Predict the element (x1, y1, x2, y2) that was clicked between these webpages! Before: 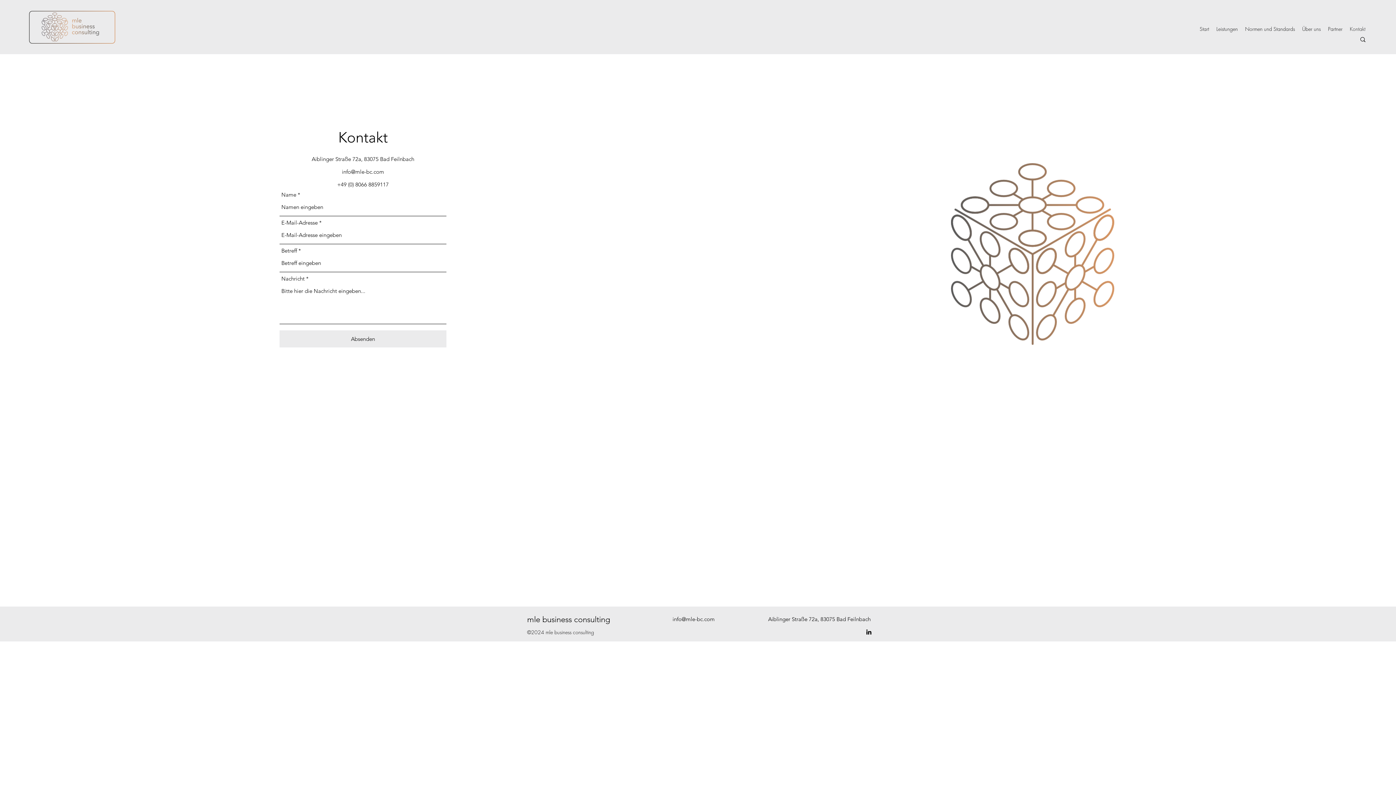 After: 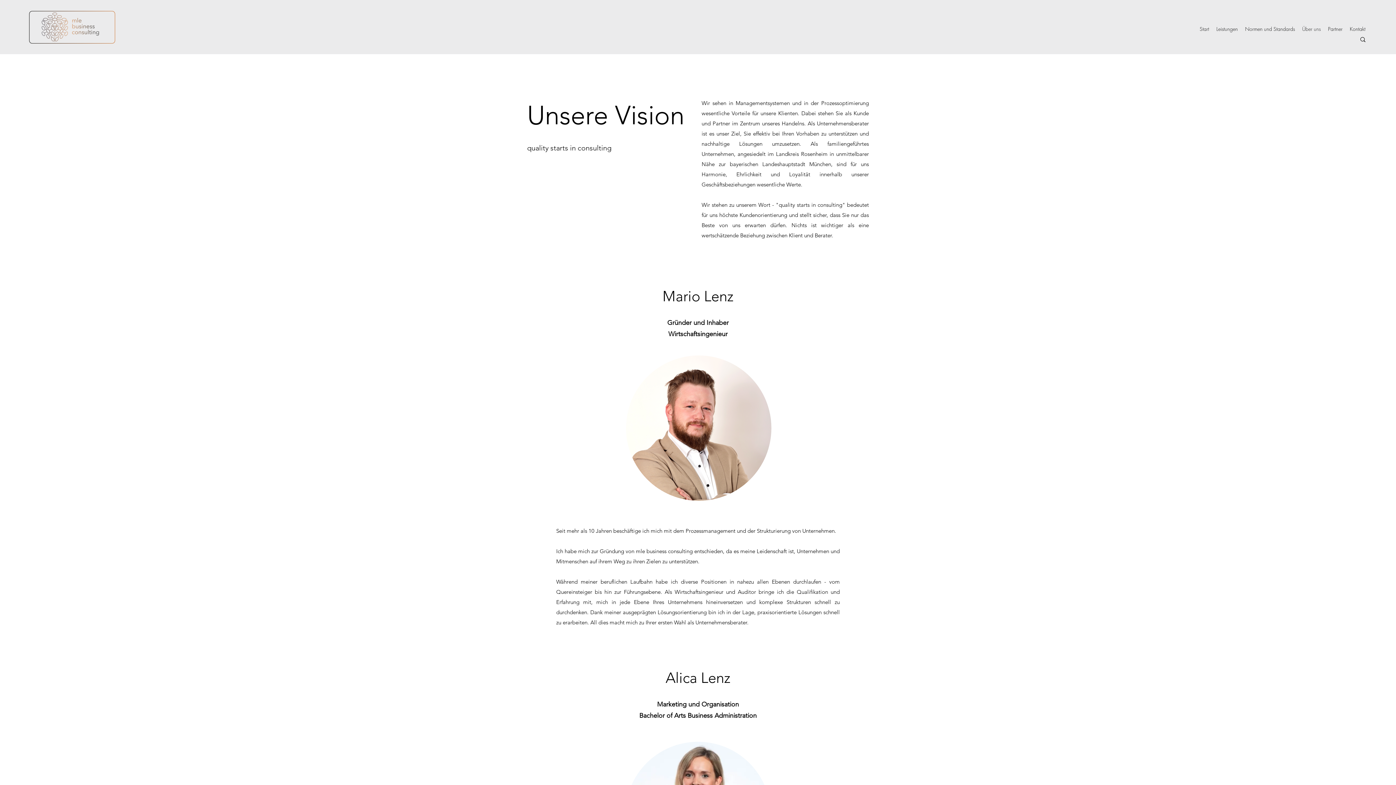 Action: bbox: (1298, 23, 1324, 34) label: Über uns